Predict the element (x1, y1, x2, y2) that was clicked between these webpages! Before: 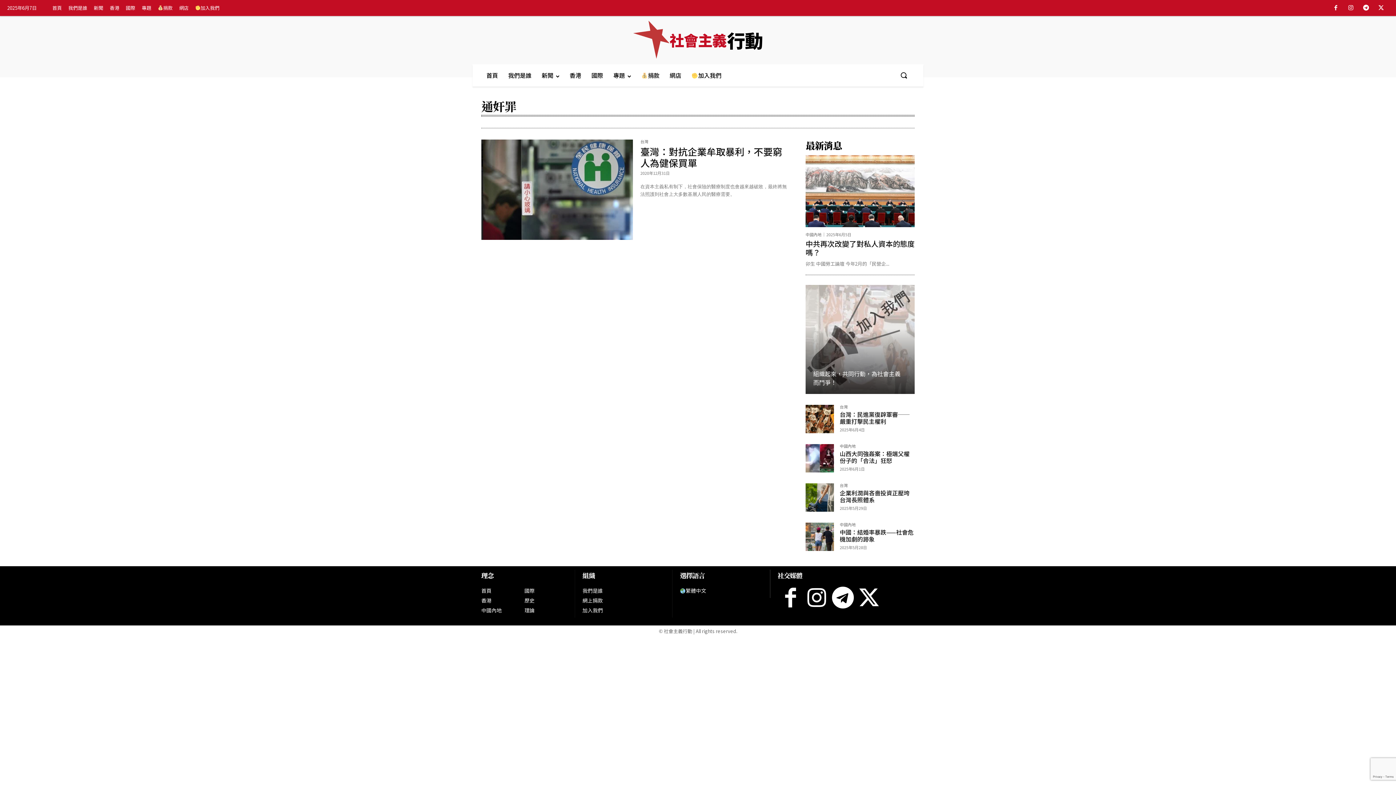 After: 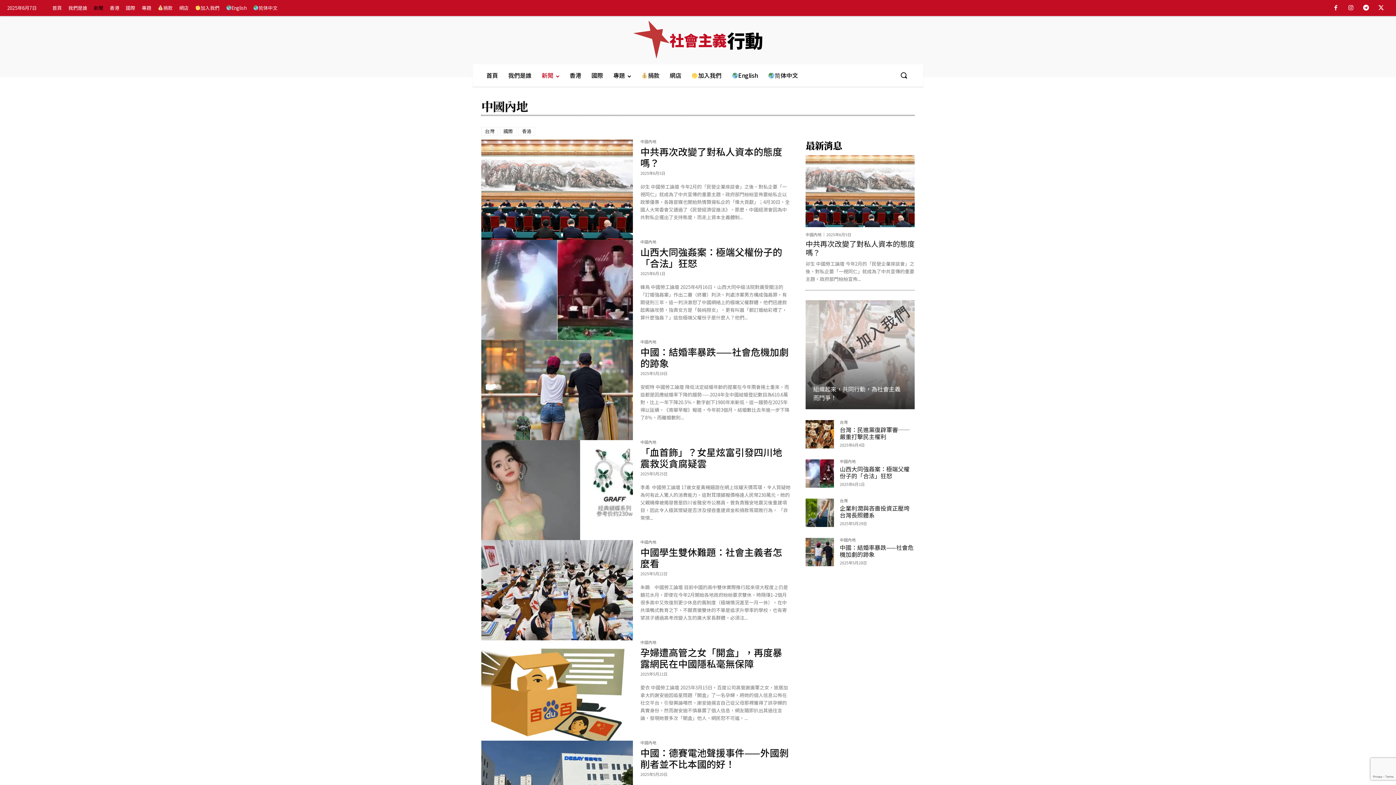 Action: label: 中國內地 bbox: (481, 605, 524, 615)